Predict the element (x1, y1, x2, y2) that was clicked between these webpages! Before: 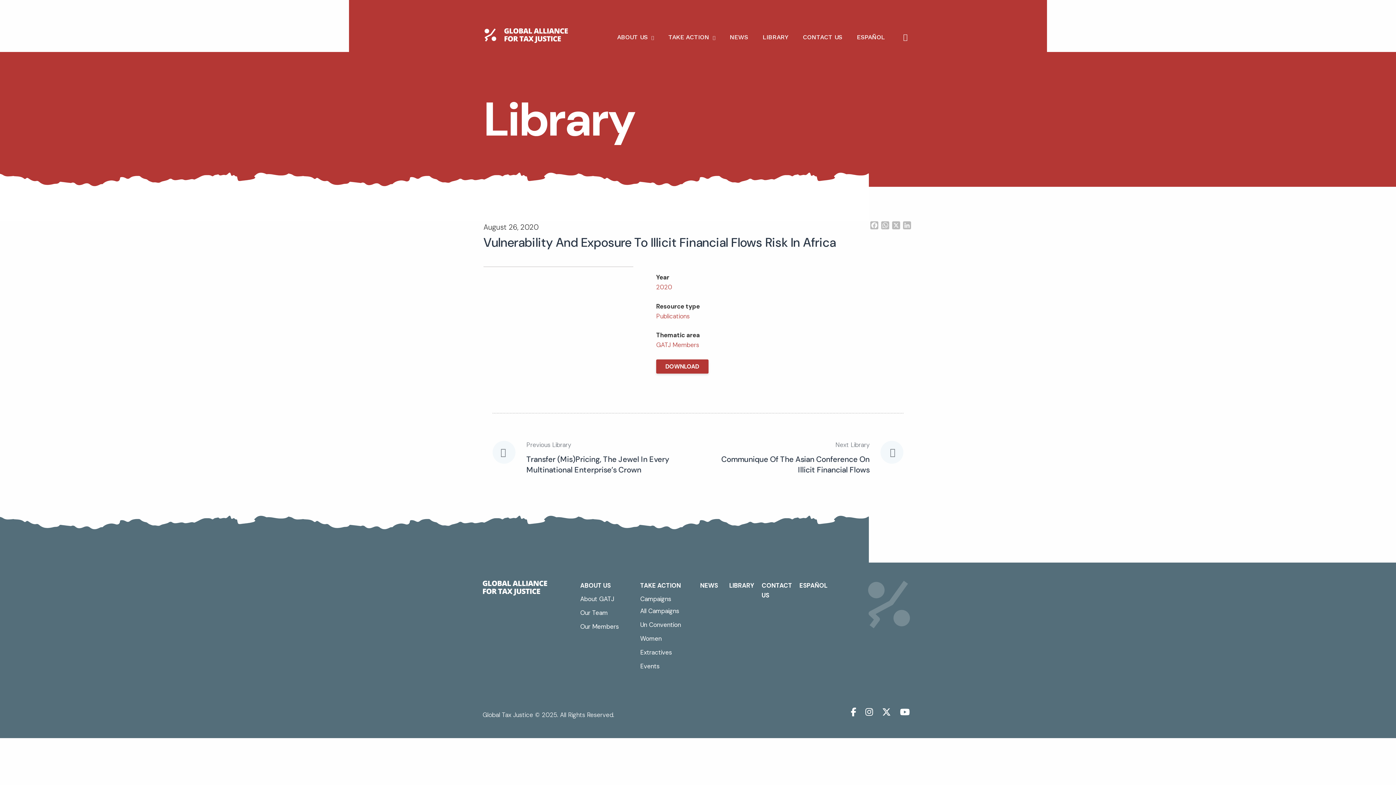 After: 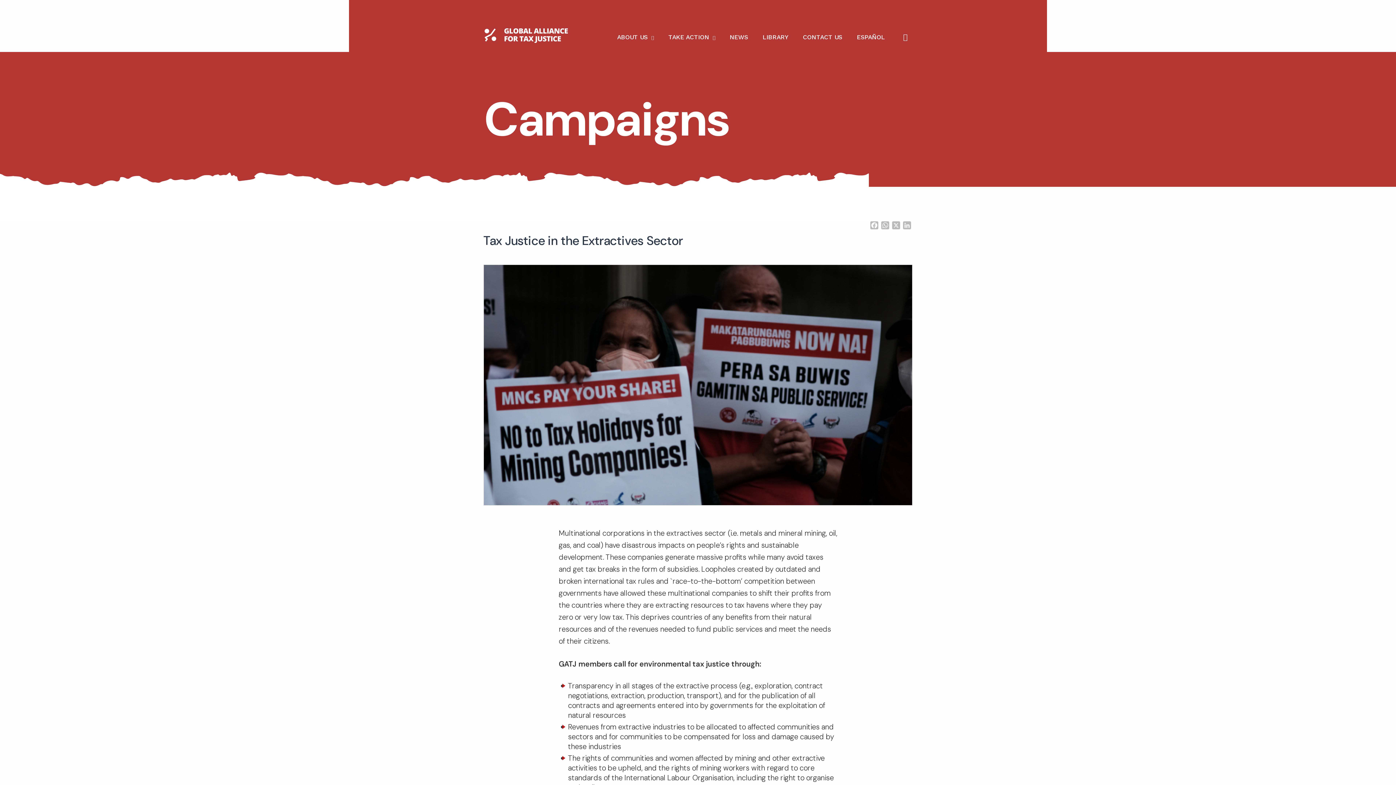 Action: label: Extractives bbox: (640, 648, 672, 656)